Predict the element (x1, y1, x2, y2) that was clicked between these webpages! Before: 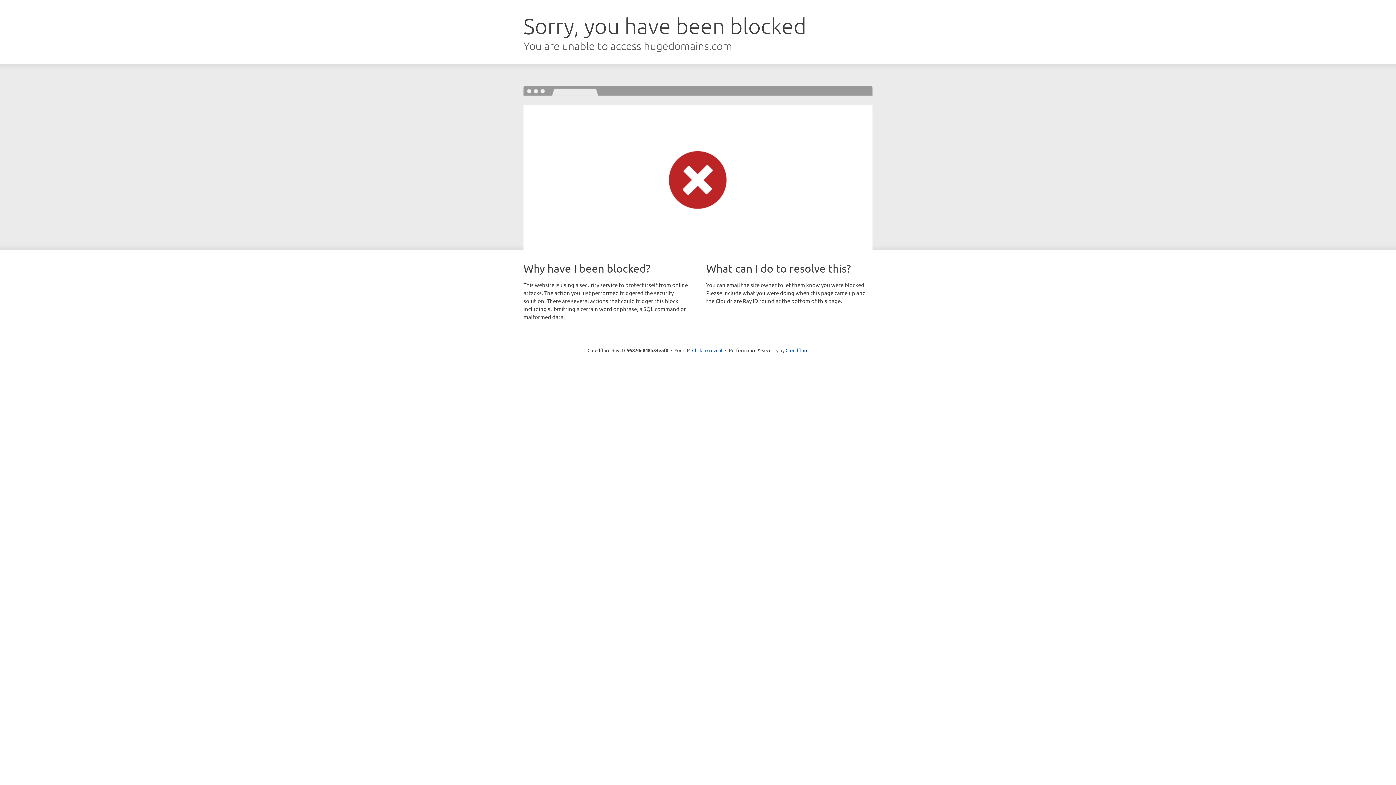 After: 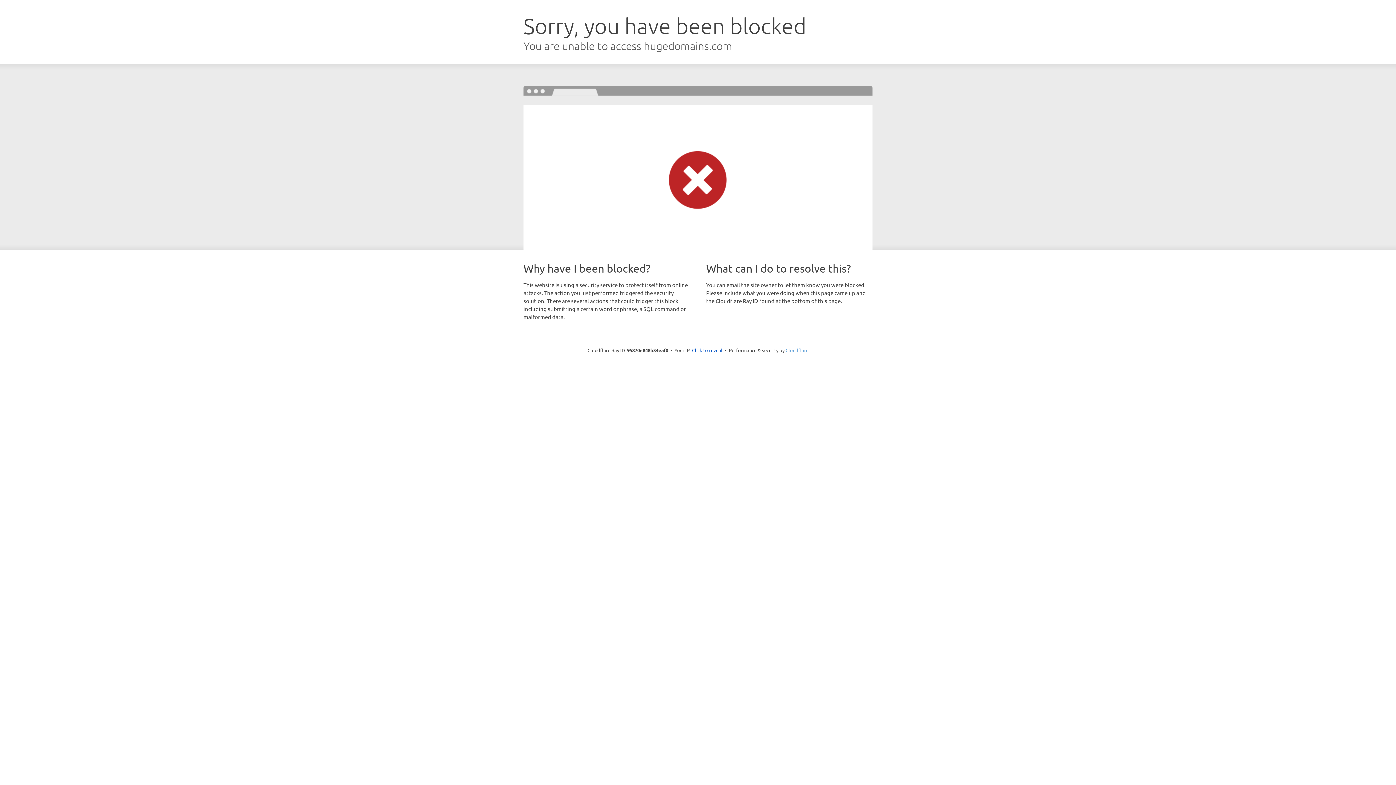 Action: bbox: (785, 347, 808, 353) label: Cloudflare